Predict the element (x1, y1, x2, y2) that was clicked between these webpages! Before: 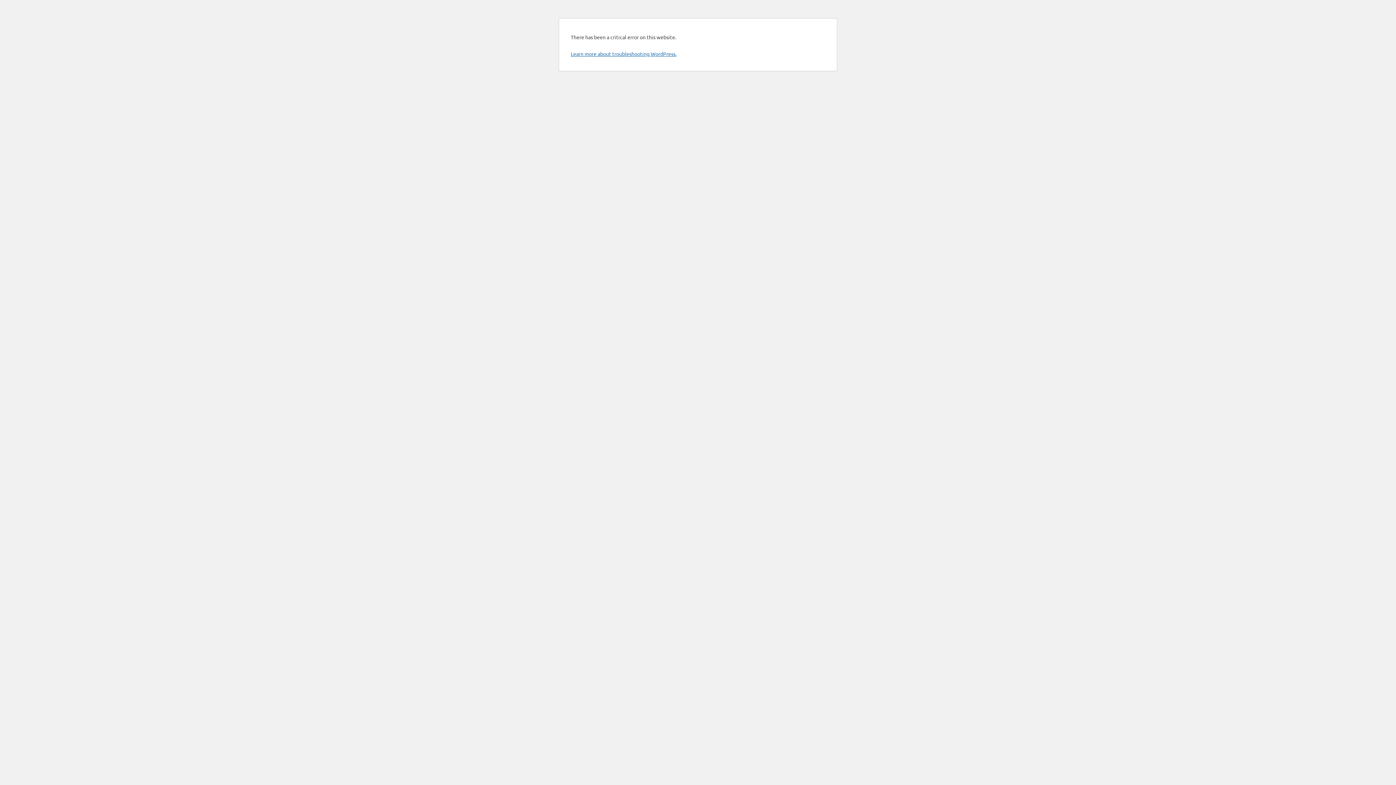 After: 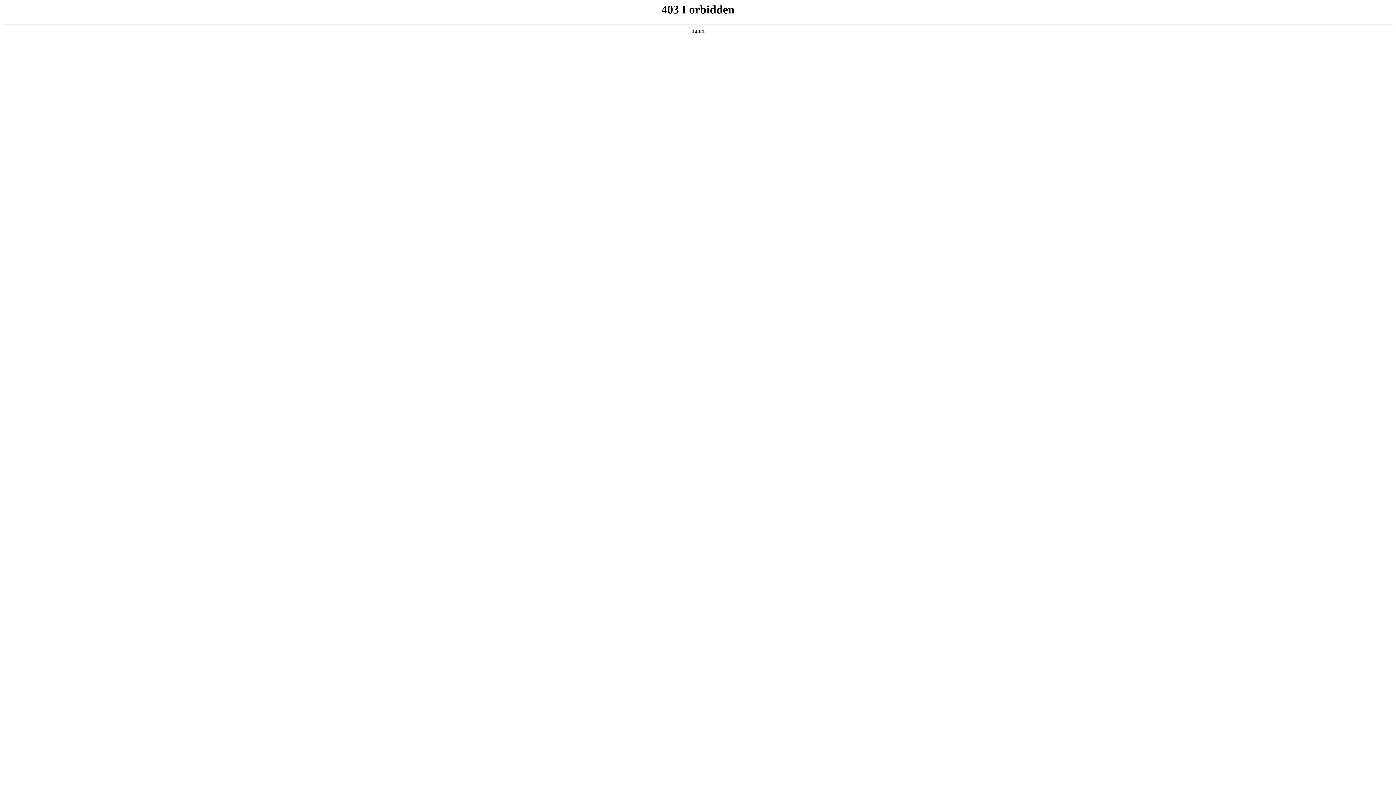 Action: bbox: (570, 50, 676, 57) label: Learn more about troubleshooting WordPress.